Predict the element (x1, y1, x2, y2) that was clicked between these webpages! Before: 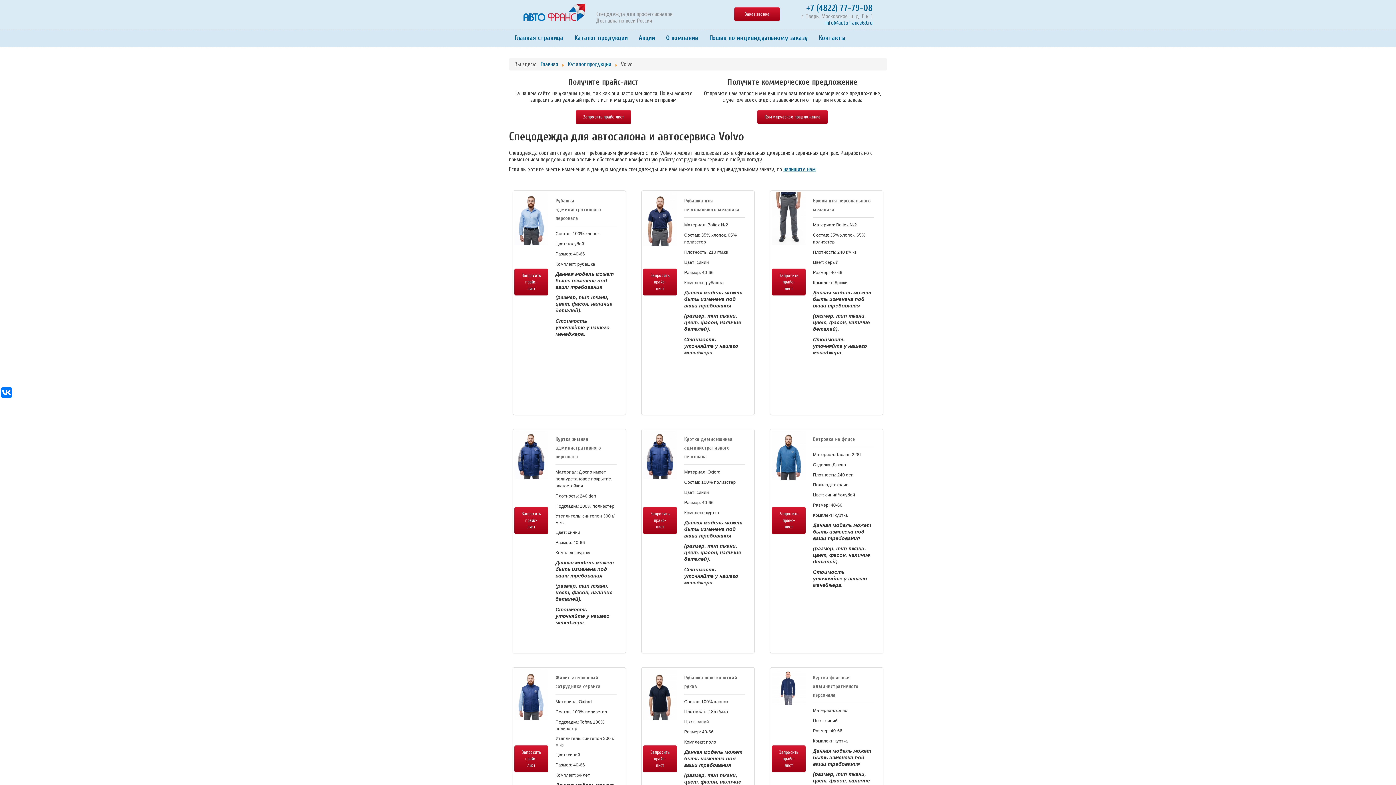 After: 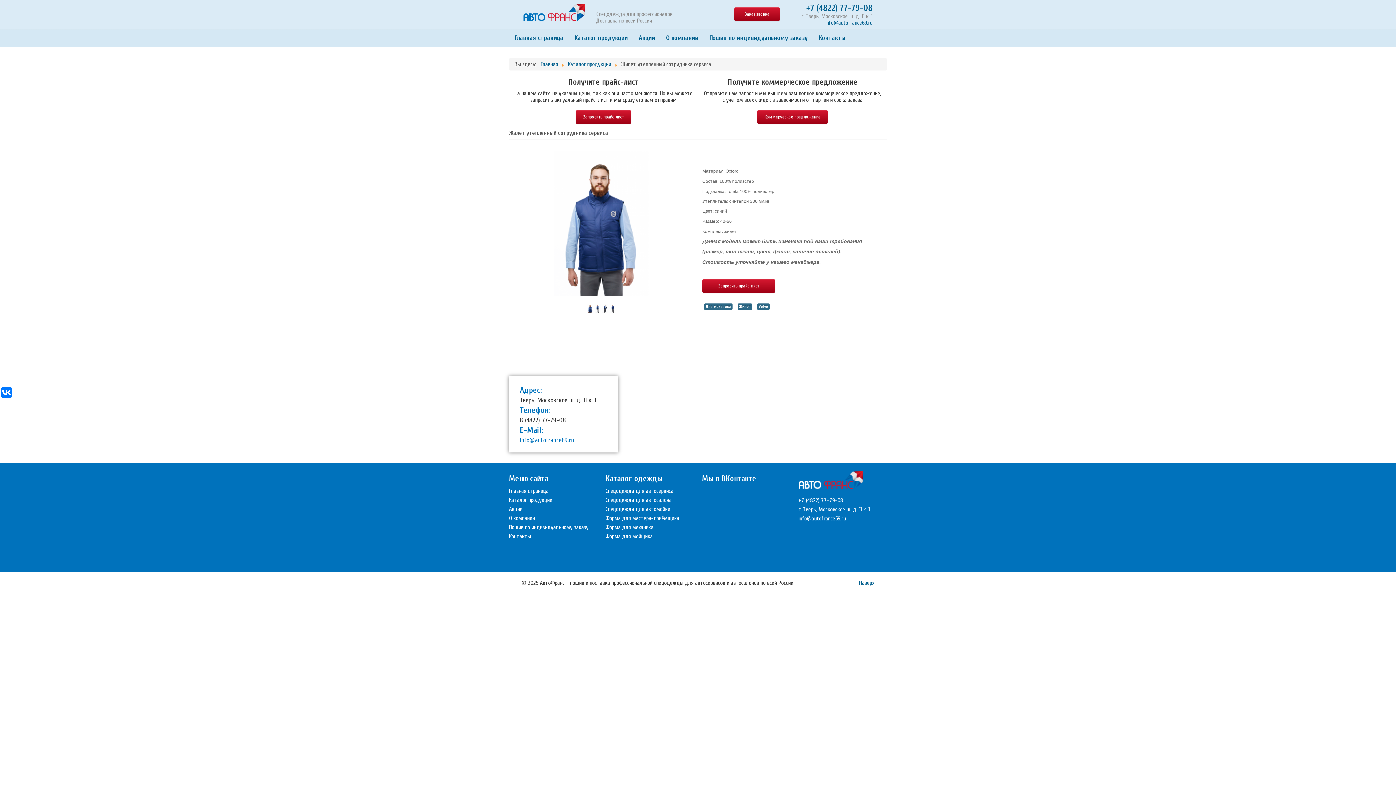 Action: label: Жилет утепленный сотрудника сервиса bbox: (555, 673, 616, 691)